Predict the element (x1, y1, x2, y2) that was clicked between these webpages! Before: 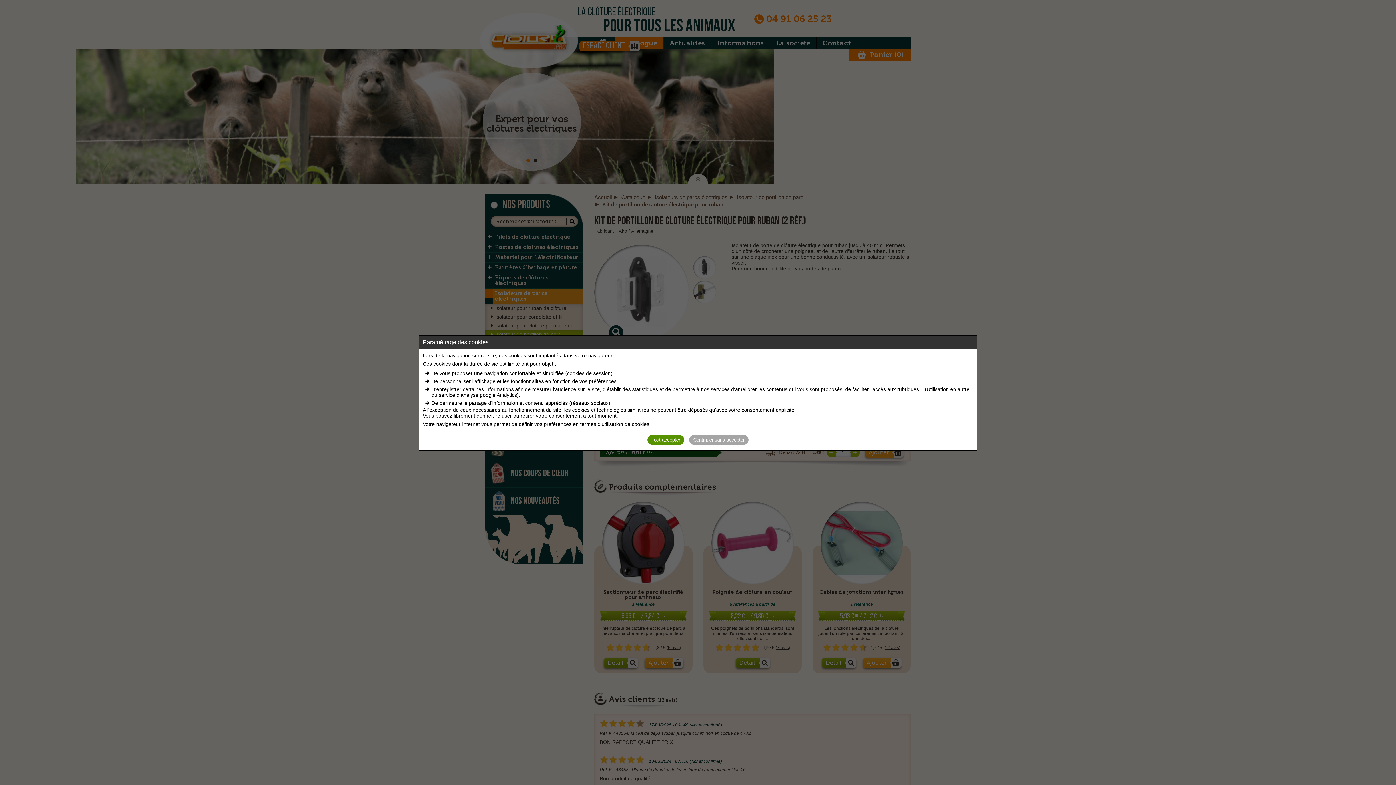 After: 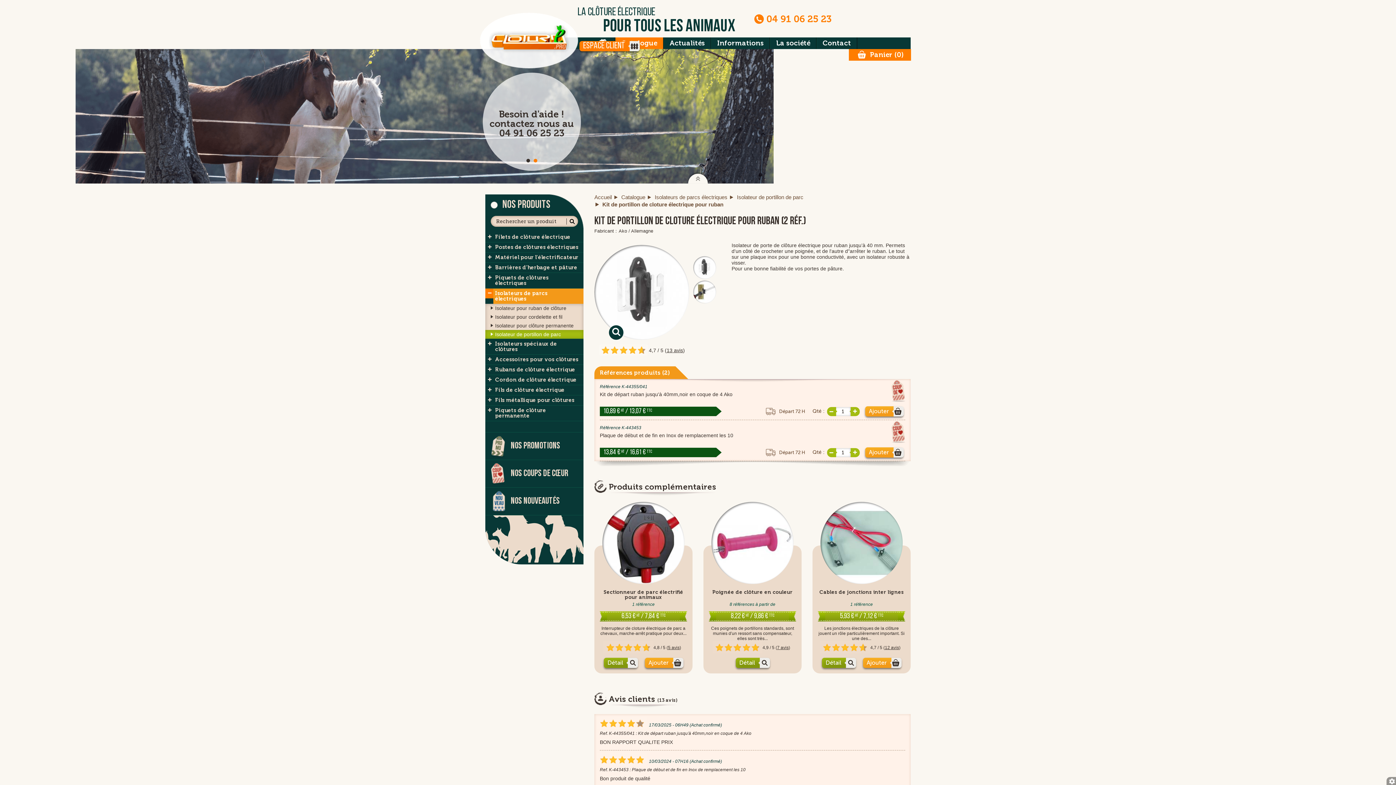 Action: label: Continuer sans accepter bbox: (689, 435, 748, 445)